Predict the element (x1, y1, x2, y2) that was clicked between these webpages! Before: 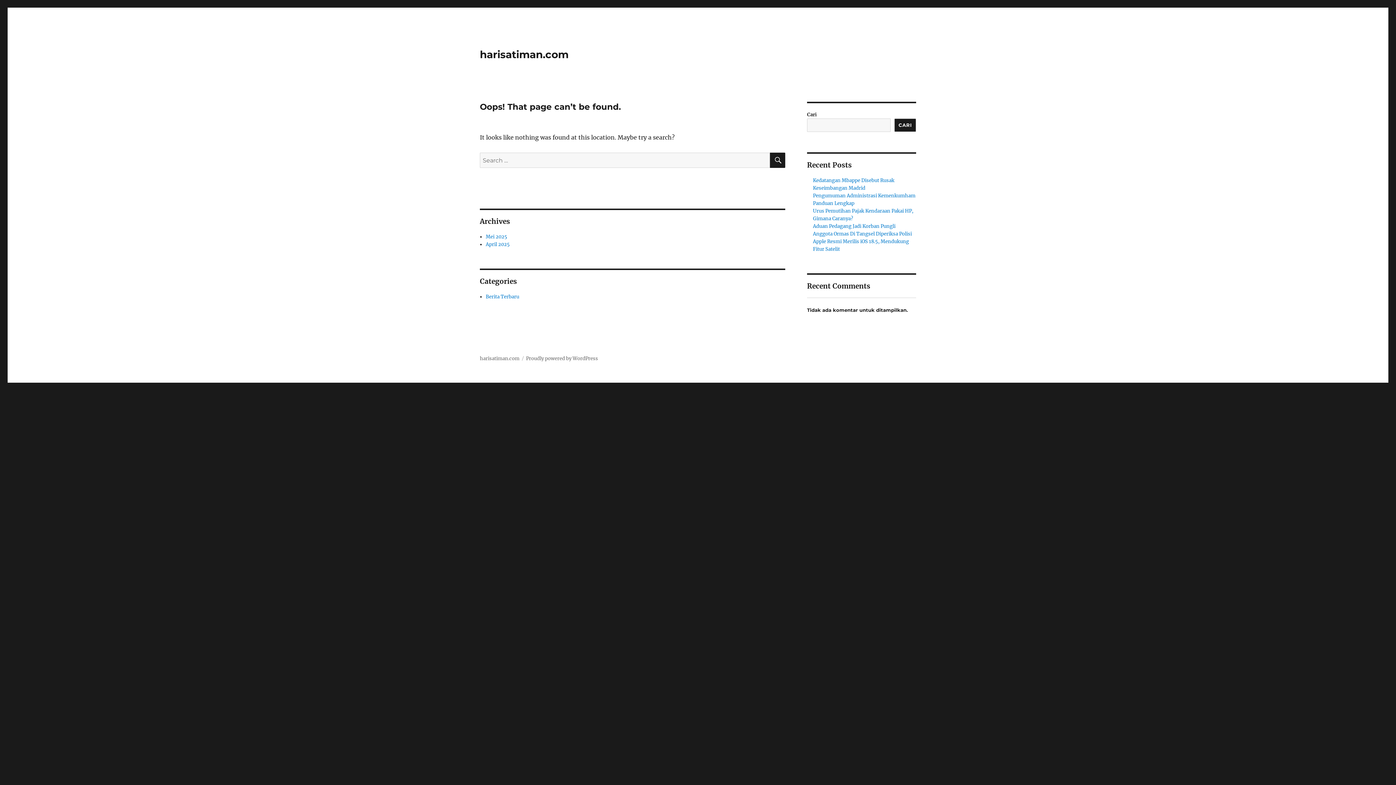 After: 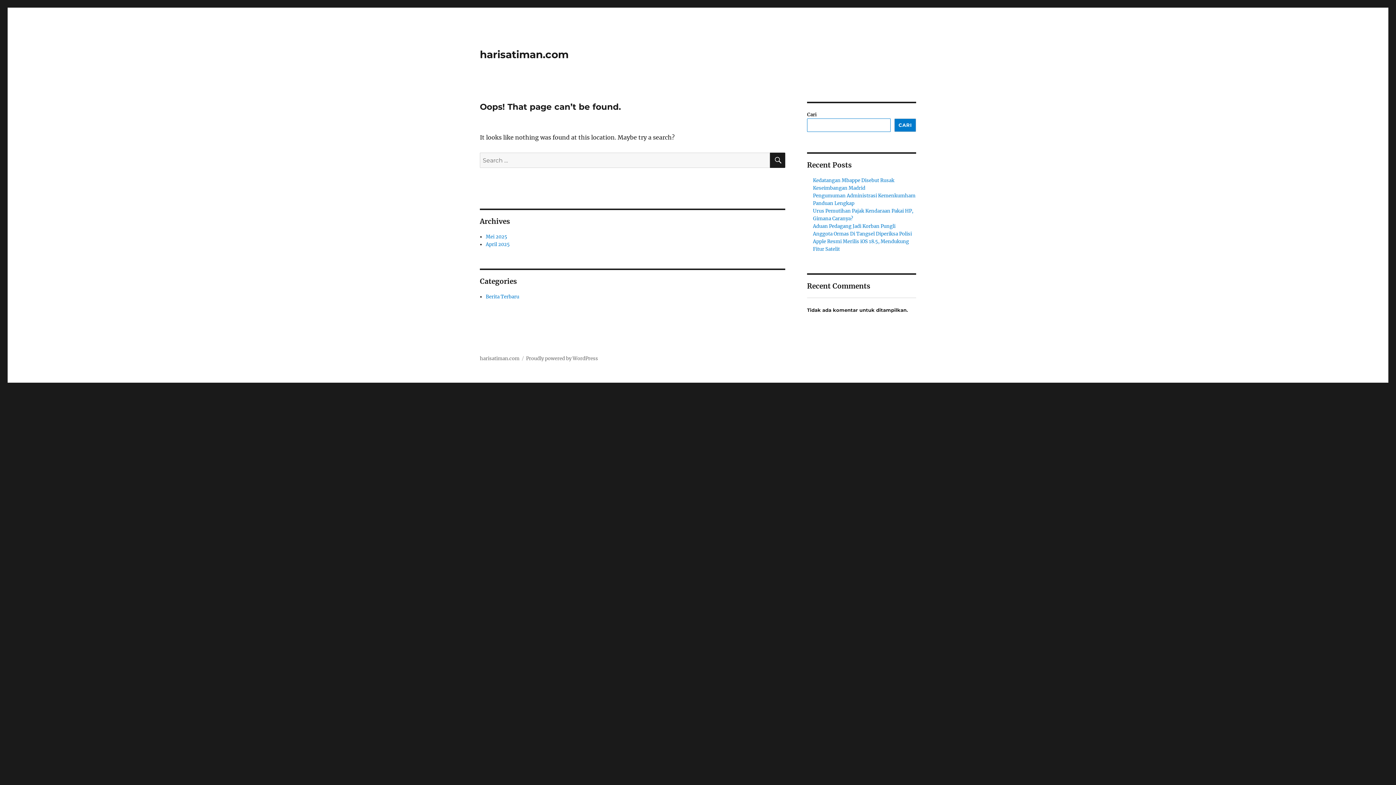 Action: bbox: (894, 118, 916, 132) label: Cari